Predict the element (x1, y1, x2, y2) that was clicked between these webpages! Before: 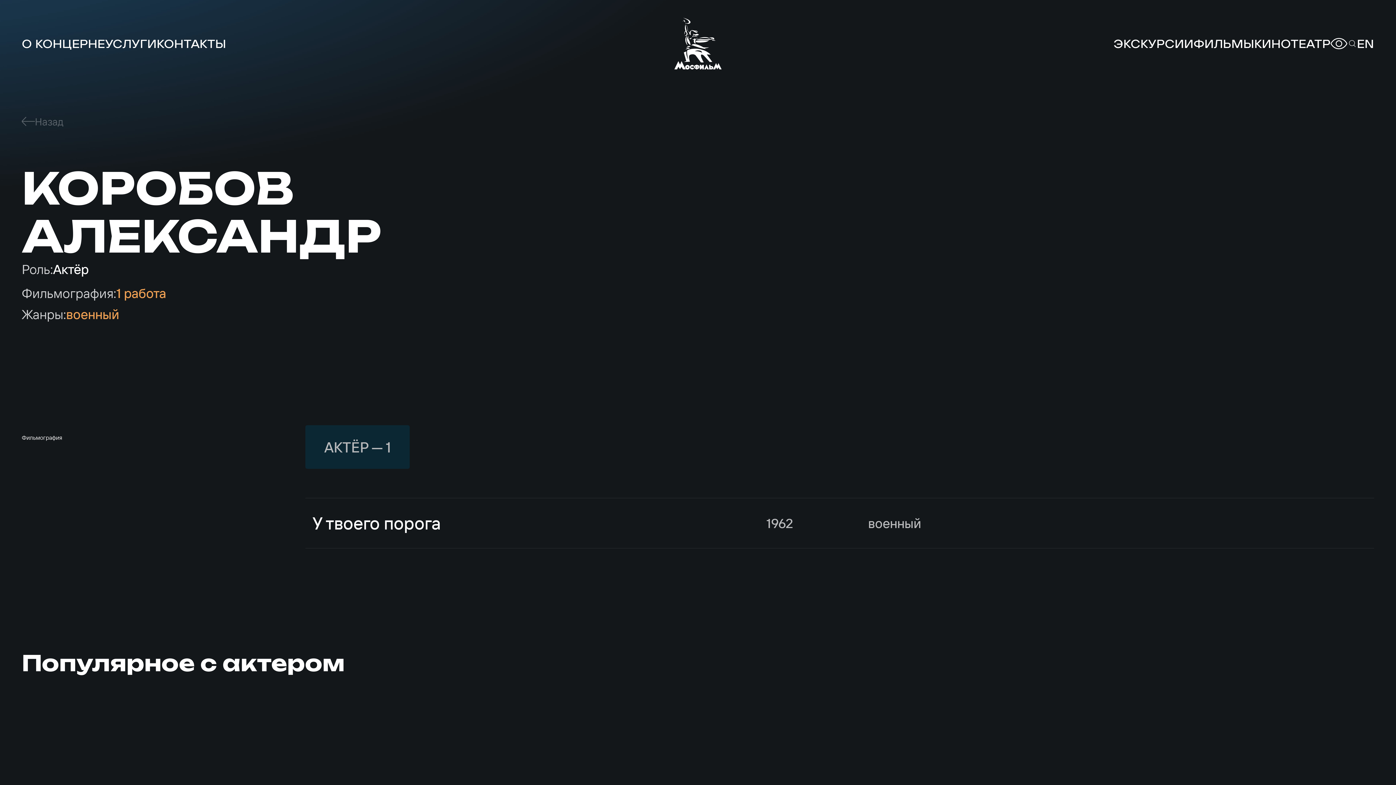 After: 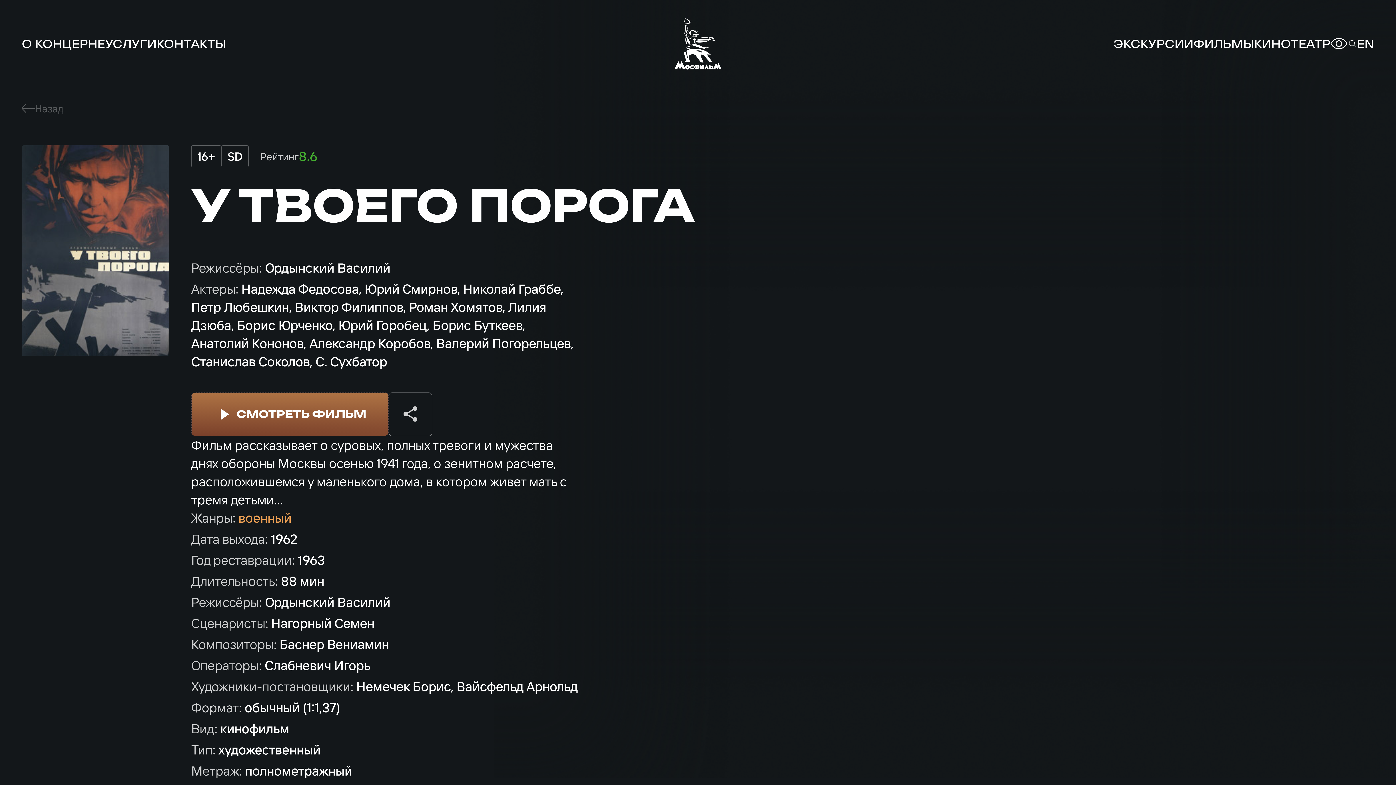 Action: bbox: (305, 498, 1374, 548) label: У твоего порога
1962
военный